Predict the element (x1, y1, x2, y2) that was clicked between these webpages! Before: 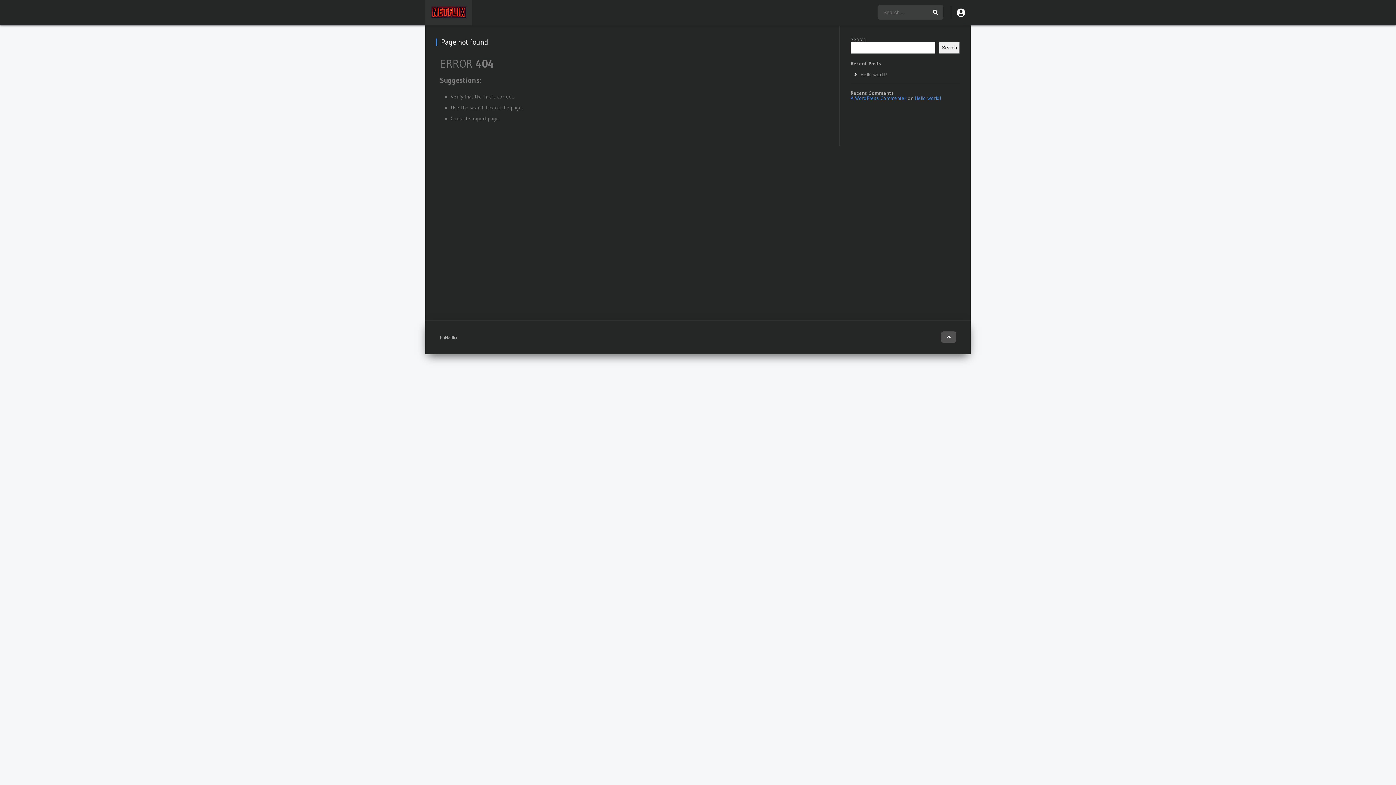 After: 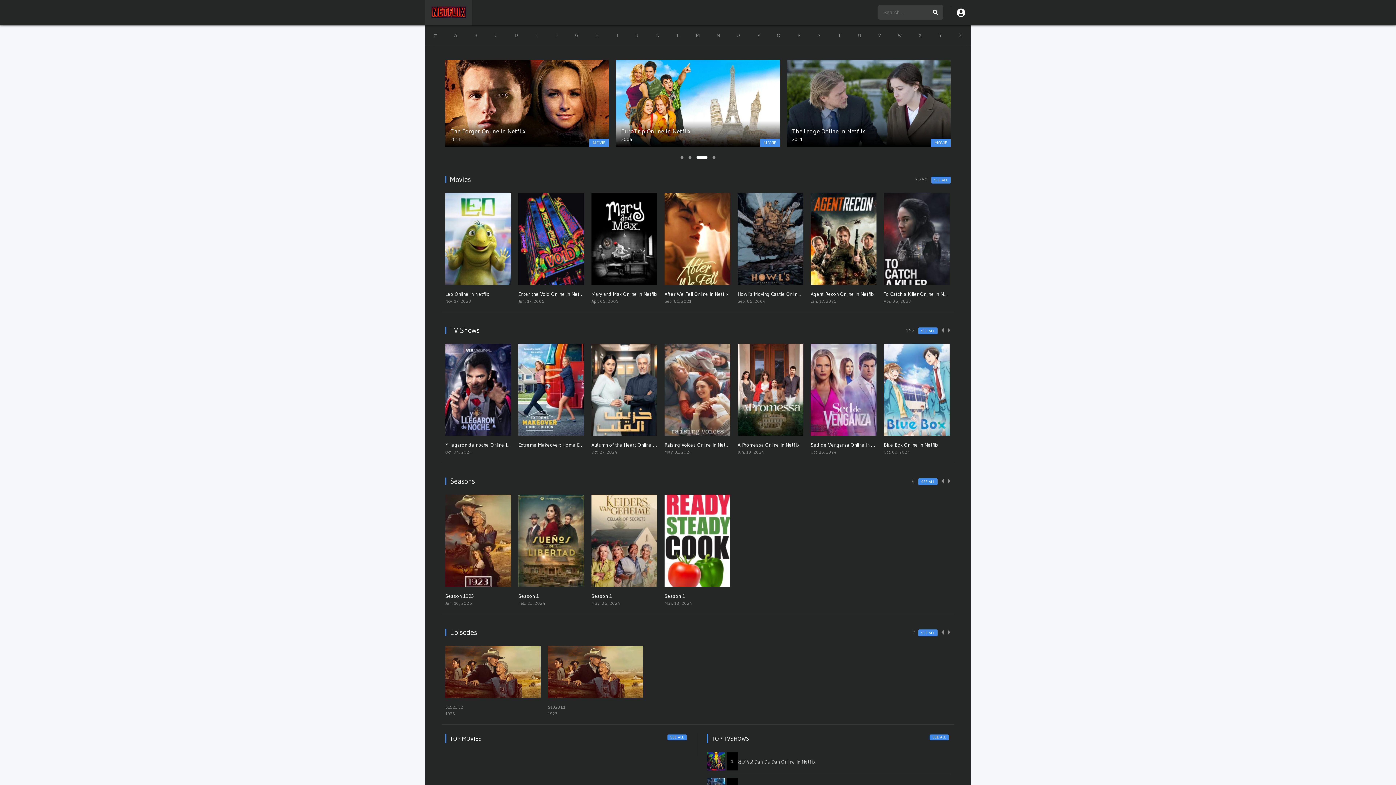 Action: bbox: (431, 13, 466, 19)